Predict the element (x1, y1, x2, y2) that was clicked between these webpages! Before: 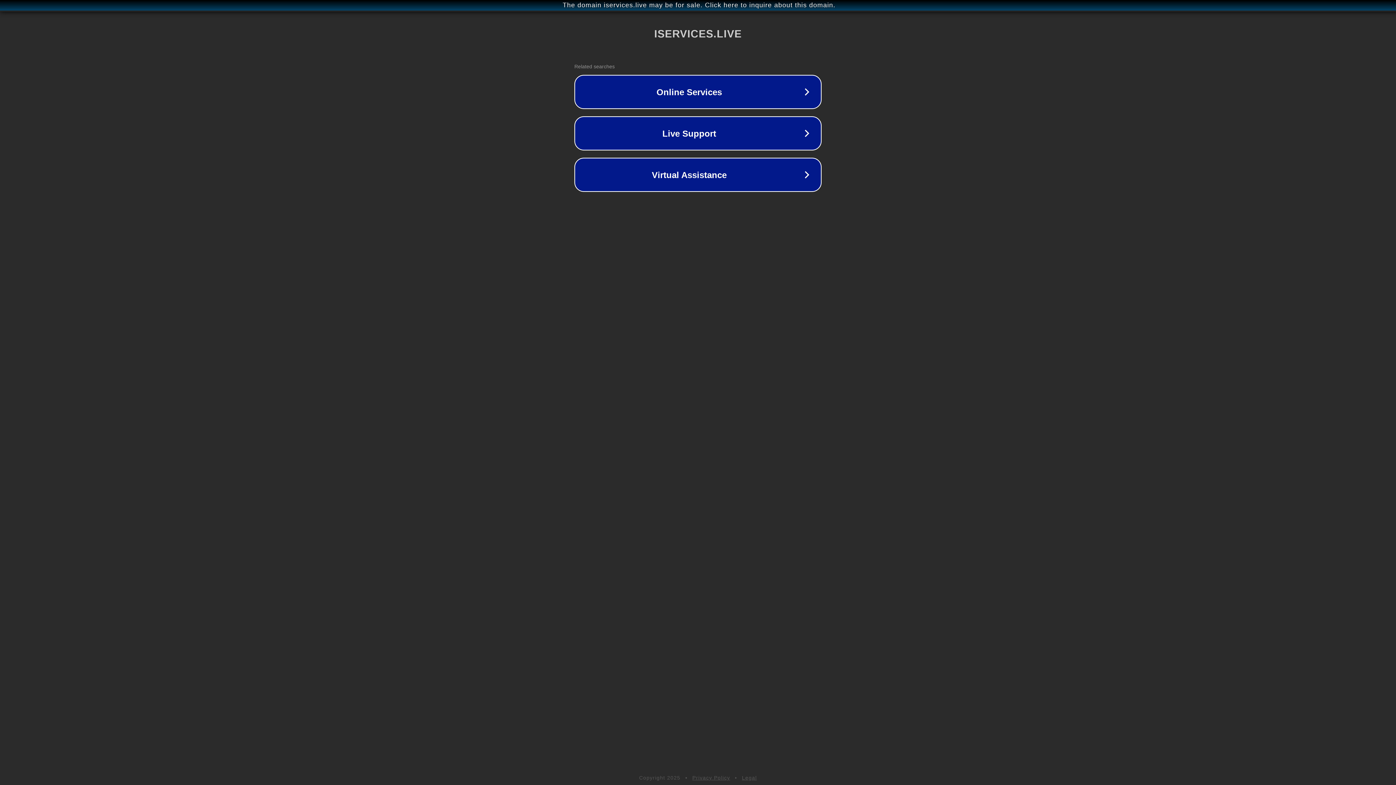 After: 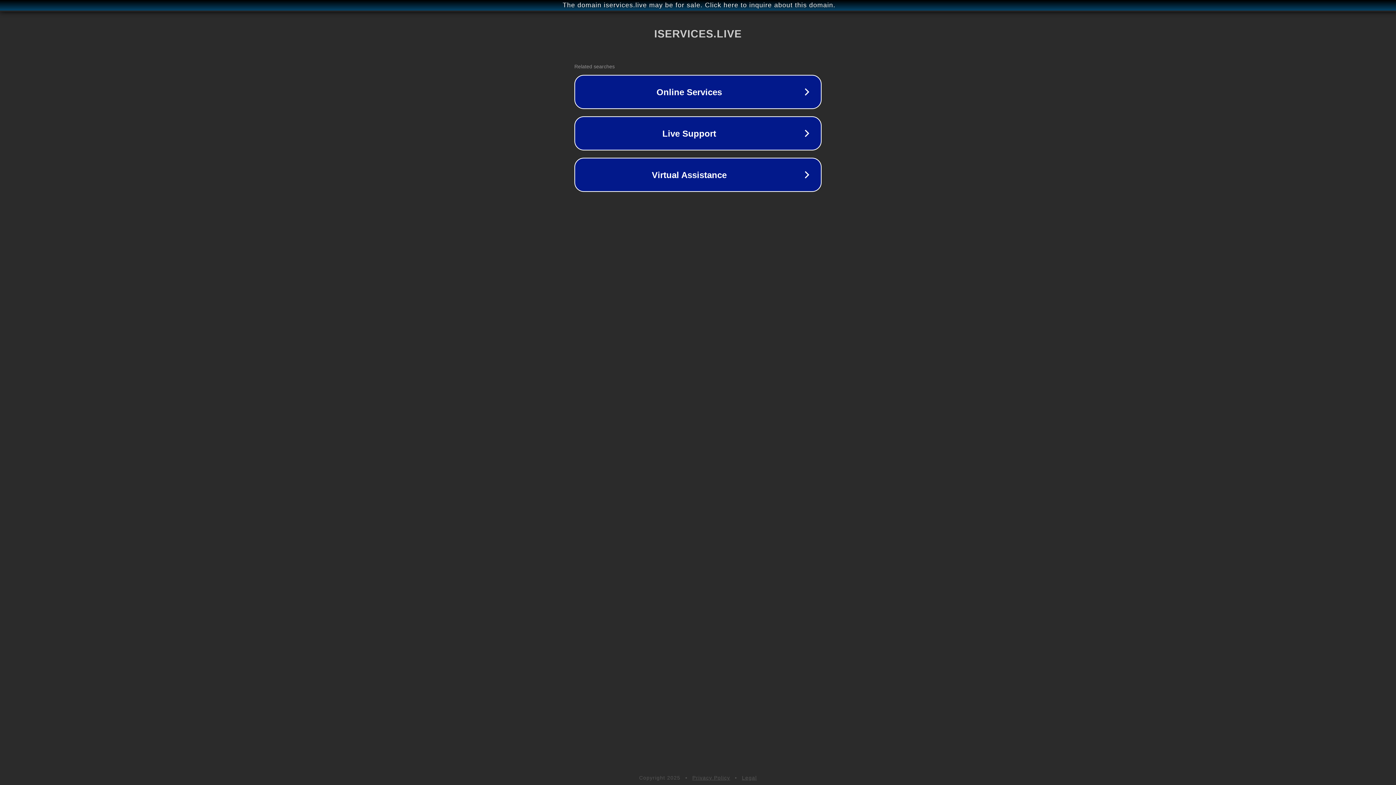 Action: label: Legal bbox: (742, 775, 757, 781)